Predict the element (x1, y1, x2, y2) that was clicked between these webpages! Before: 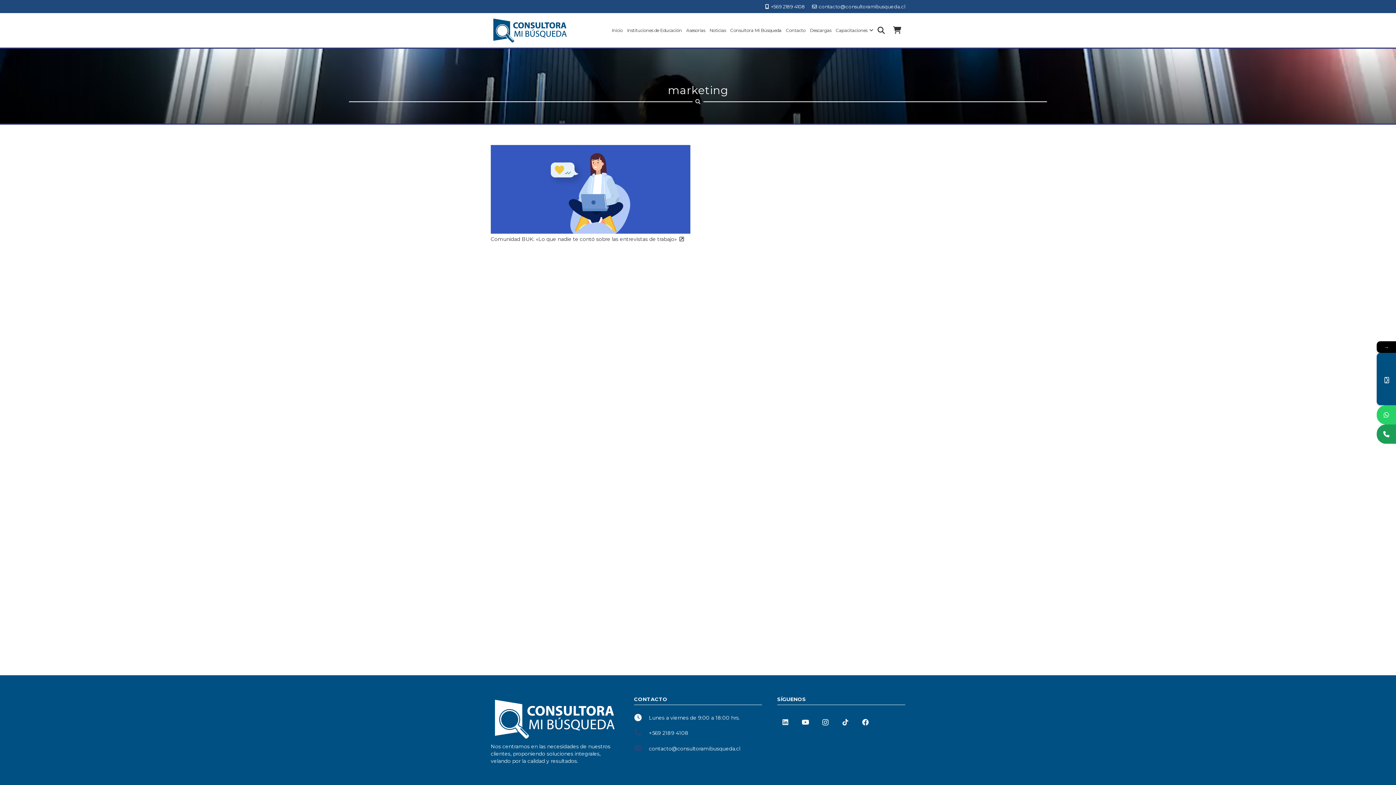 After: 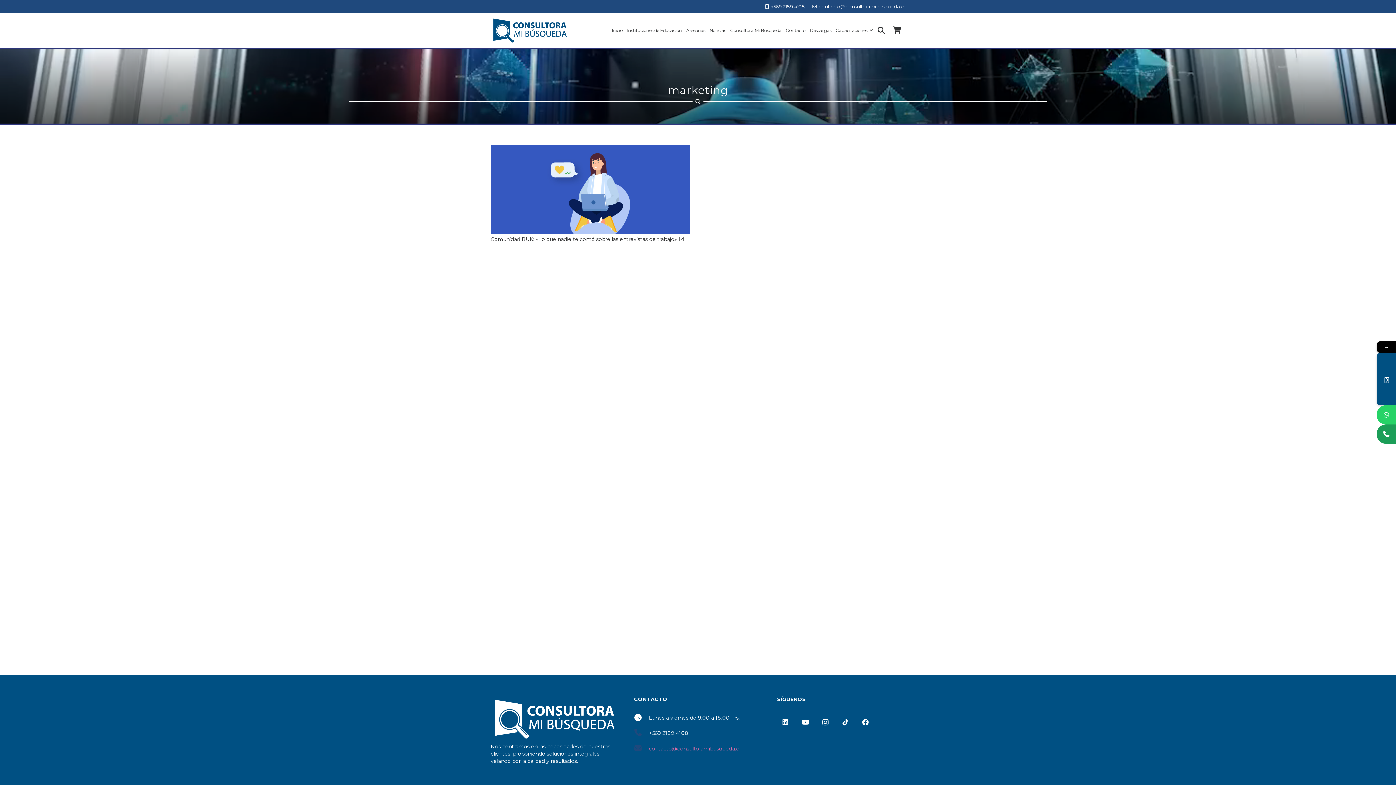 Action: label: contacto@consultoramibusqueda.cl bbox: (649, 745, 740, 752)